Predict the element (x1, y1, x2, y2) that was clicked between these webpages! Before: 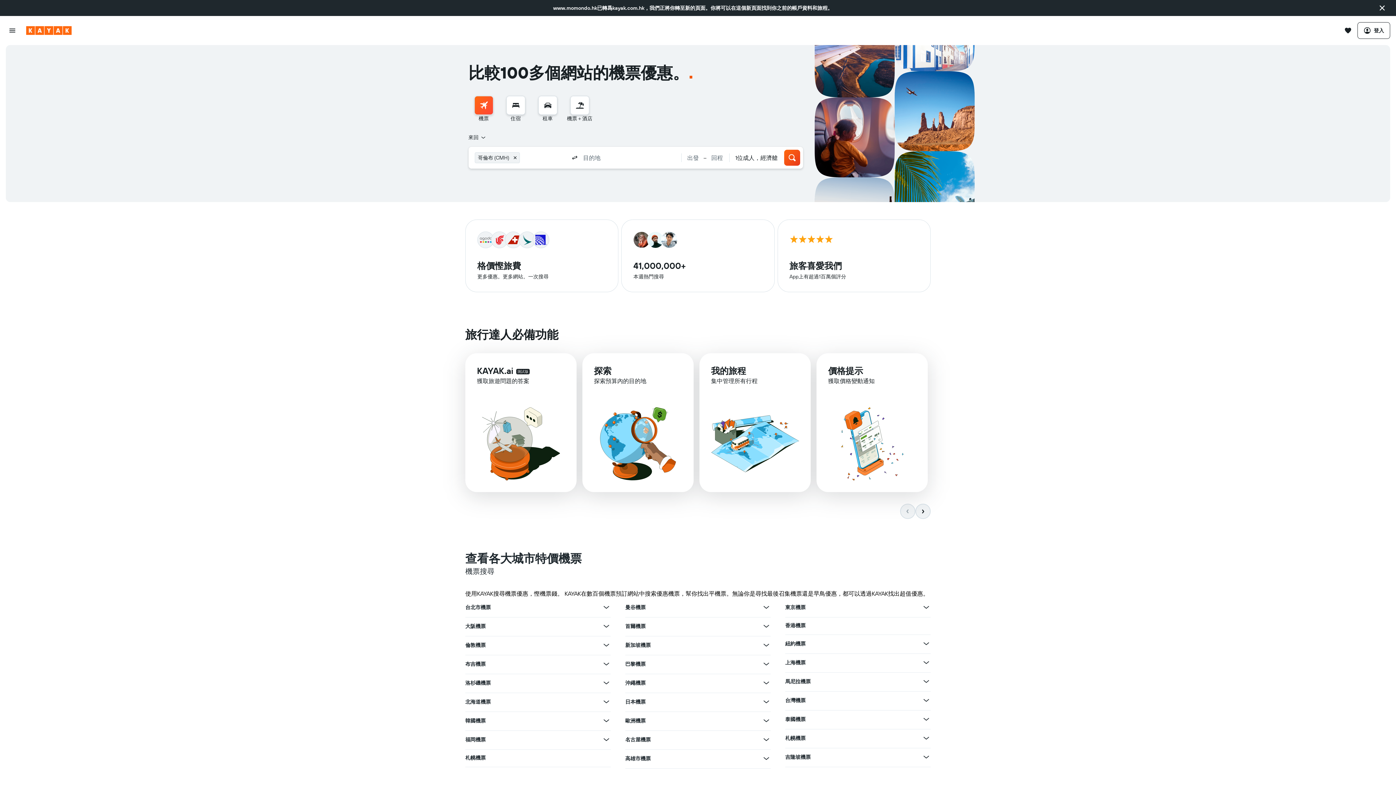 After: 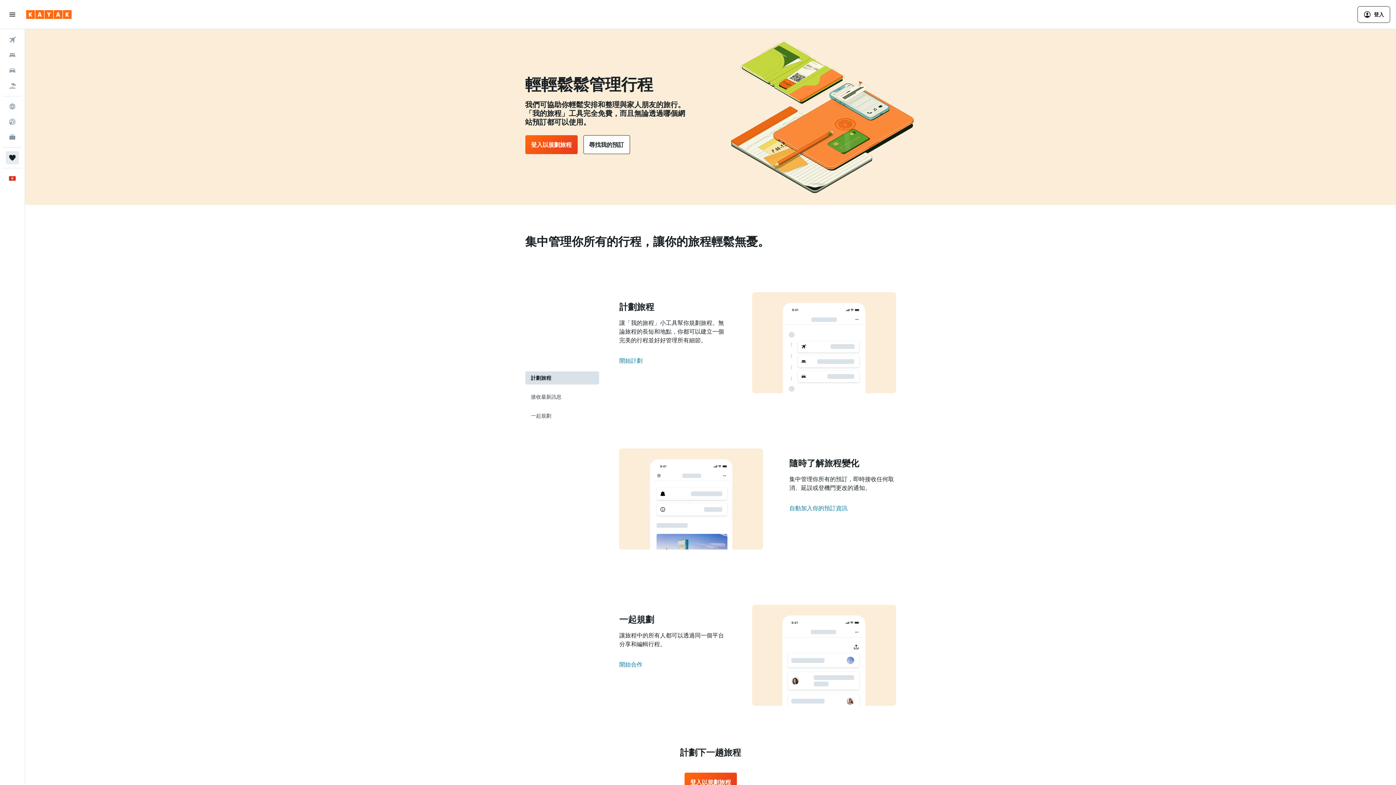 Action: bbox: (711, 365, 746, 376) label: 我的旅程